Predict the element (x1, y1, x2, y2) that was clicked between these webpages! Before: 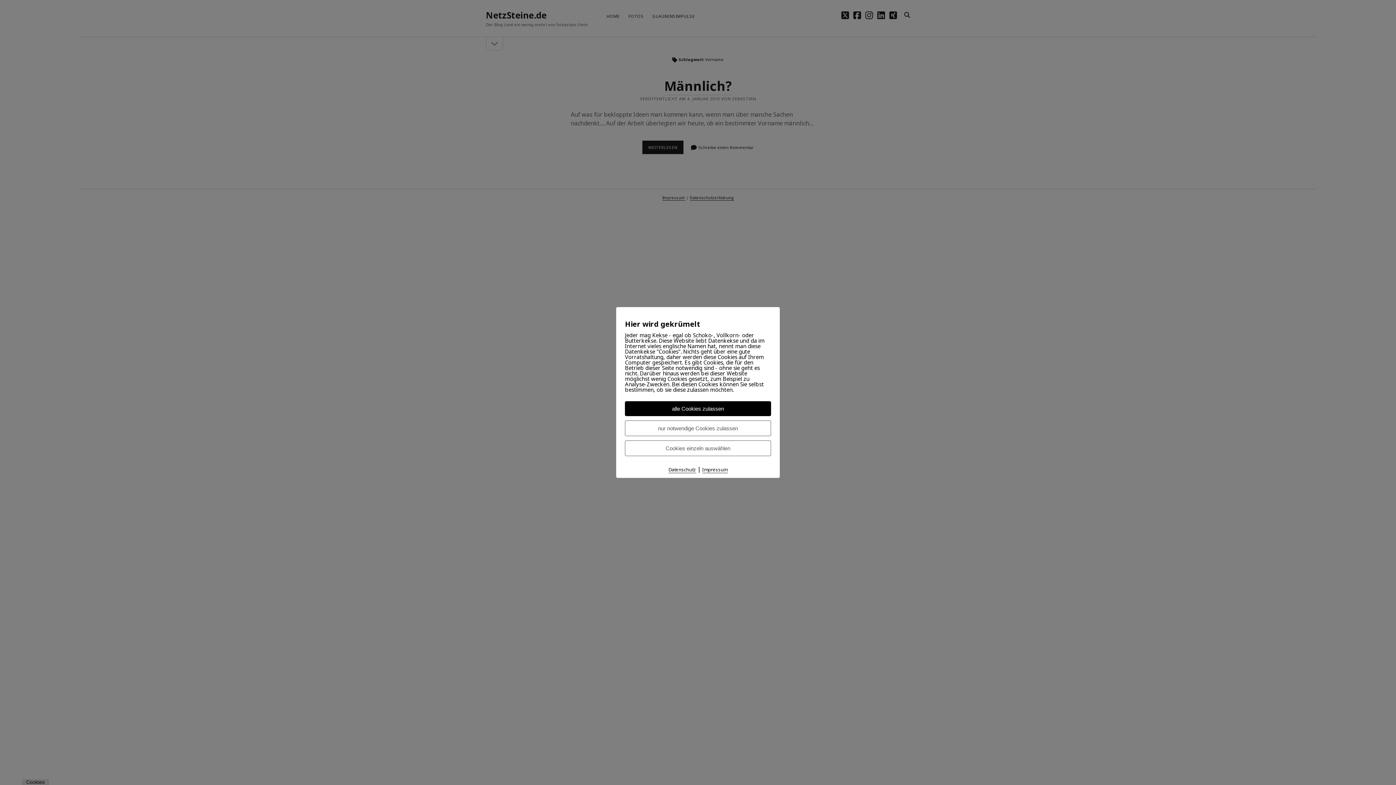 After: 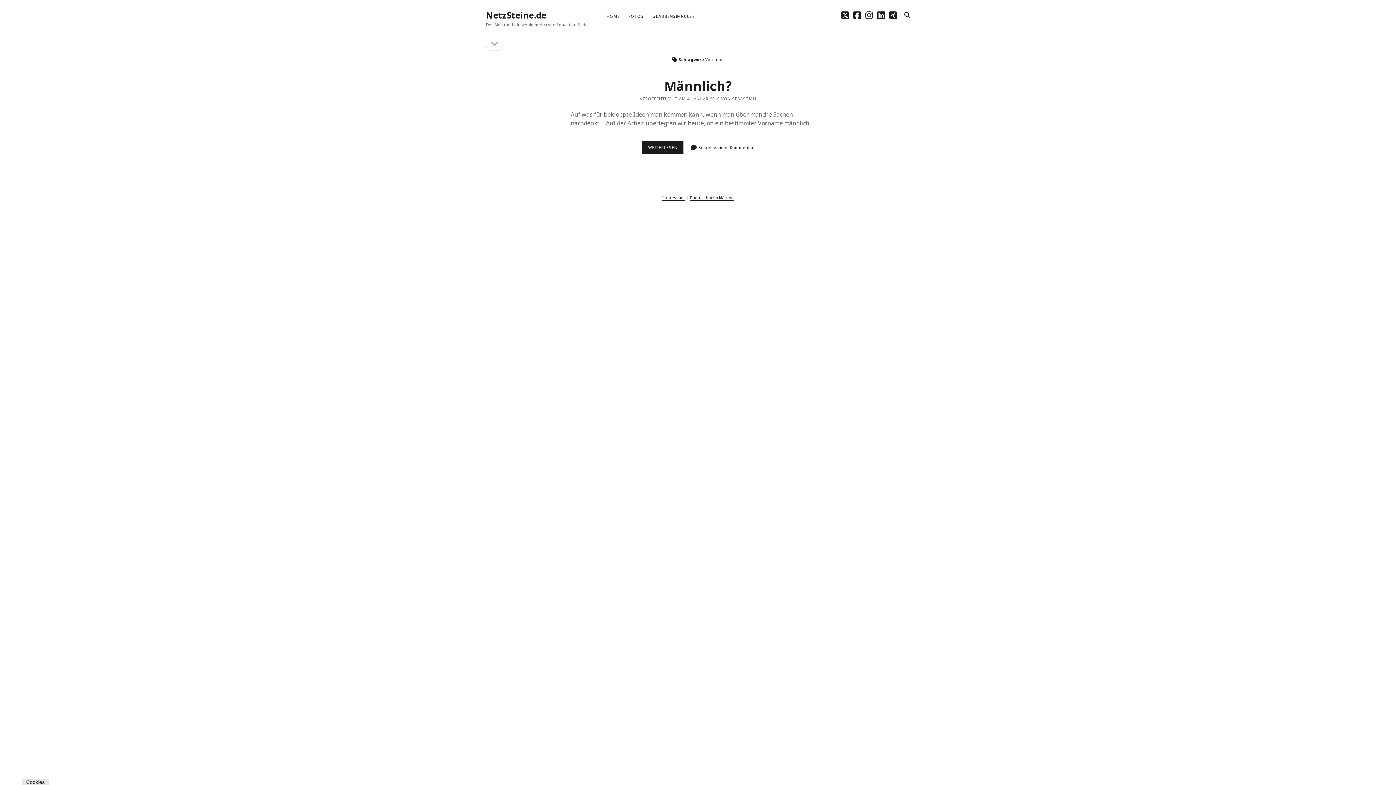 Action: bbox: (625, 401, 771, 416) label: alle Cookies zulassen